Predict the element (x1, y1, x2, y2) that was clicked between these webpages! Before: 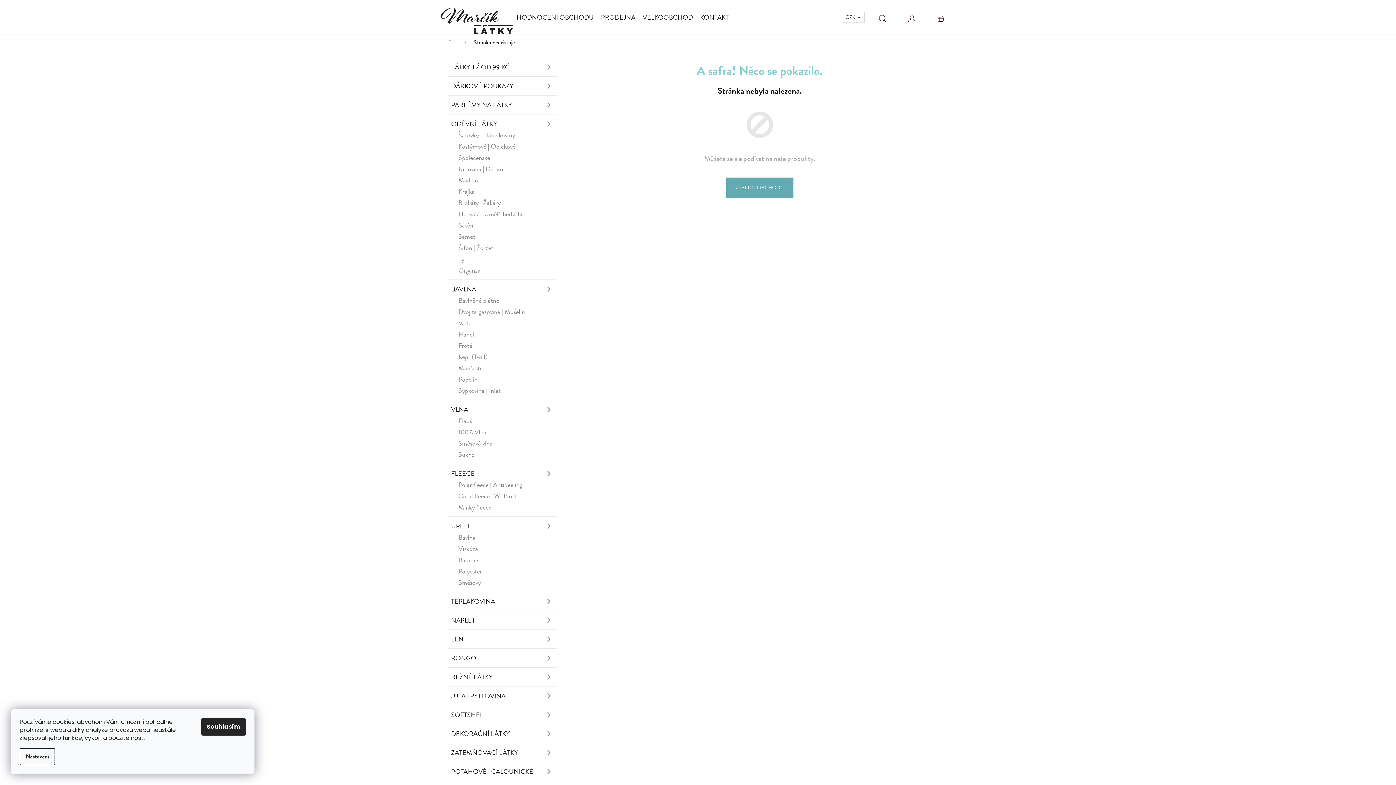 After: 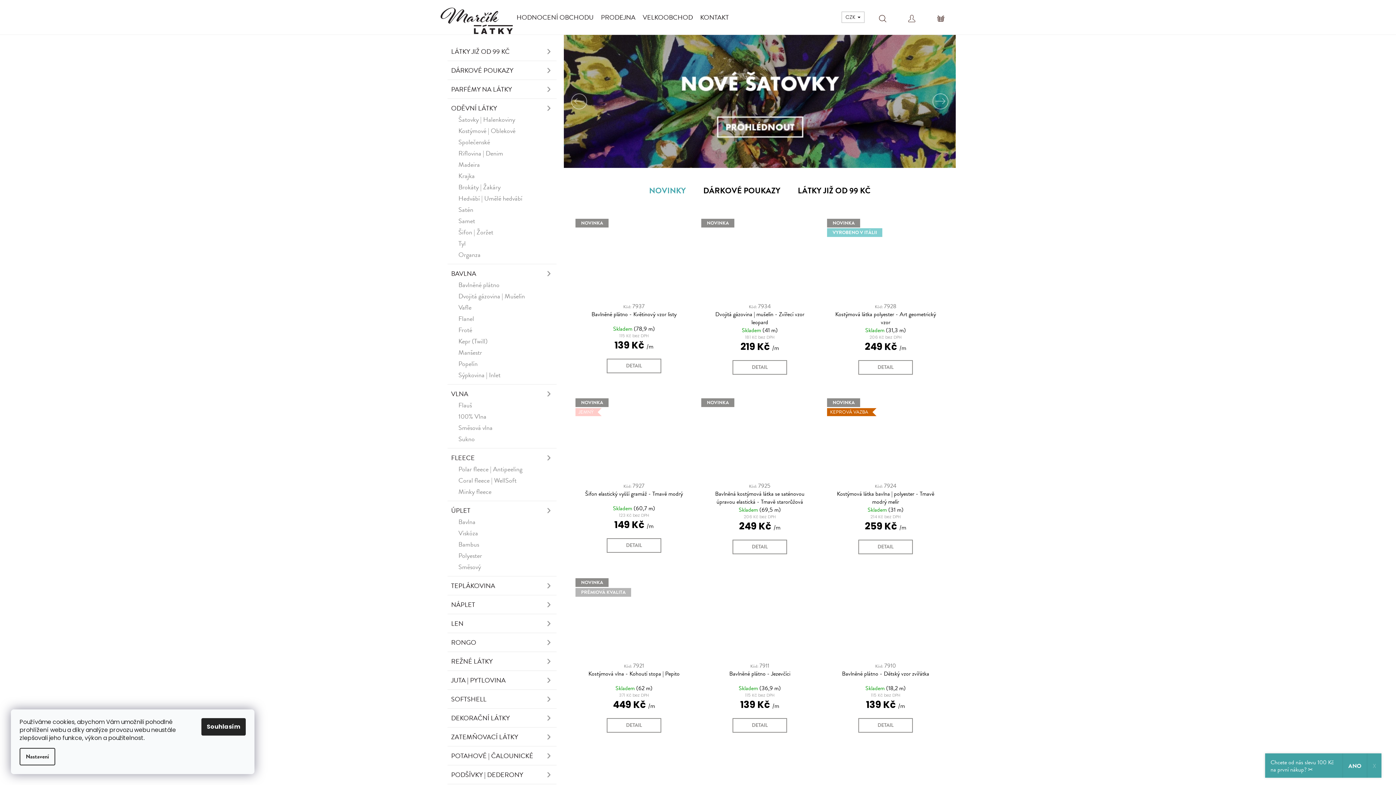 Action: bbox: (440, 34, 466, 50) label: Domů